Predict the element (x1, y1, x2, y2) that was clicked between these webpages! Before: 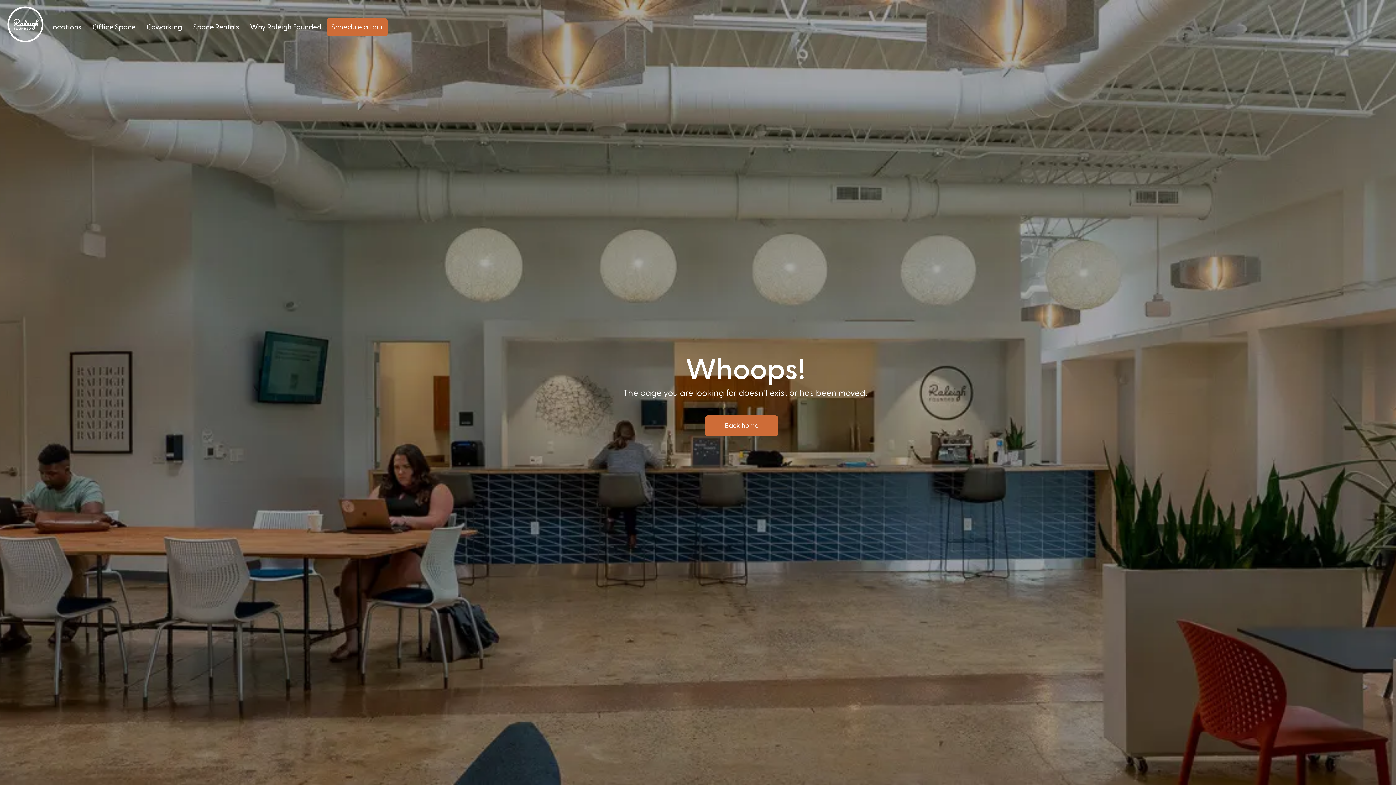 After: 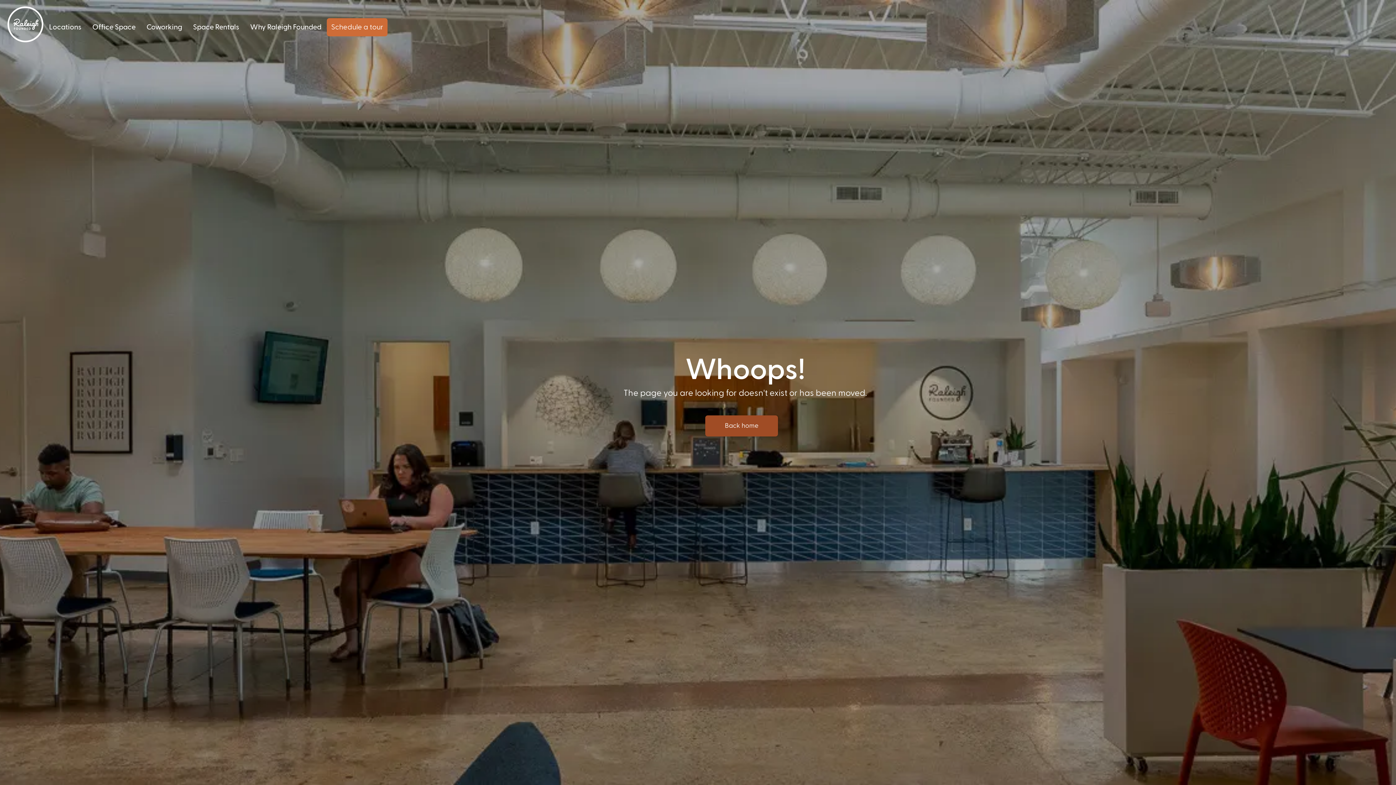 Action: label: Back home bbox: (705, 415, 778, 436)